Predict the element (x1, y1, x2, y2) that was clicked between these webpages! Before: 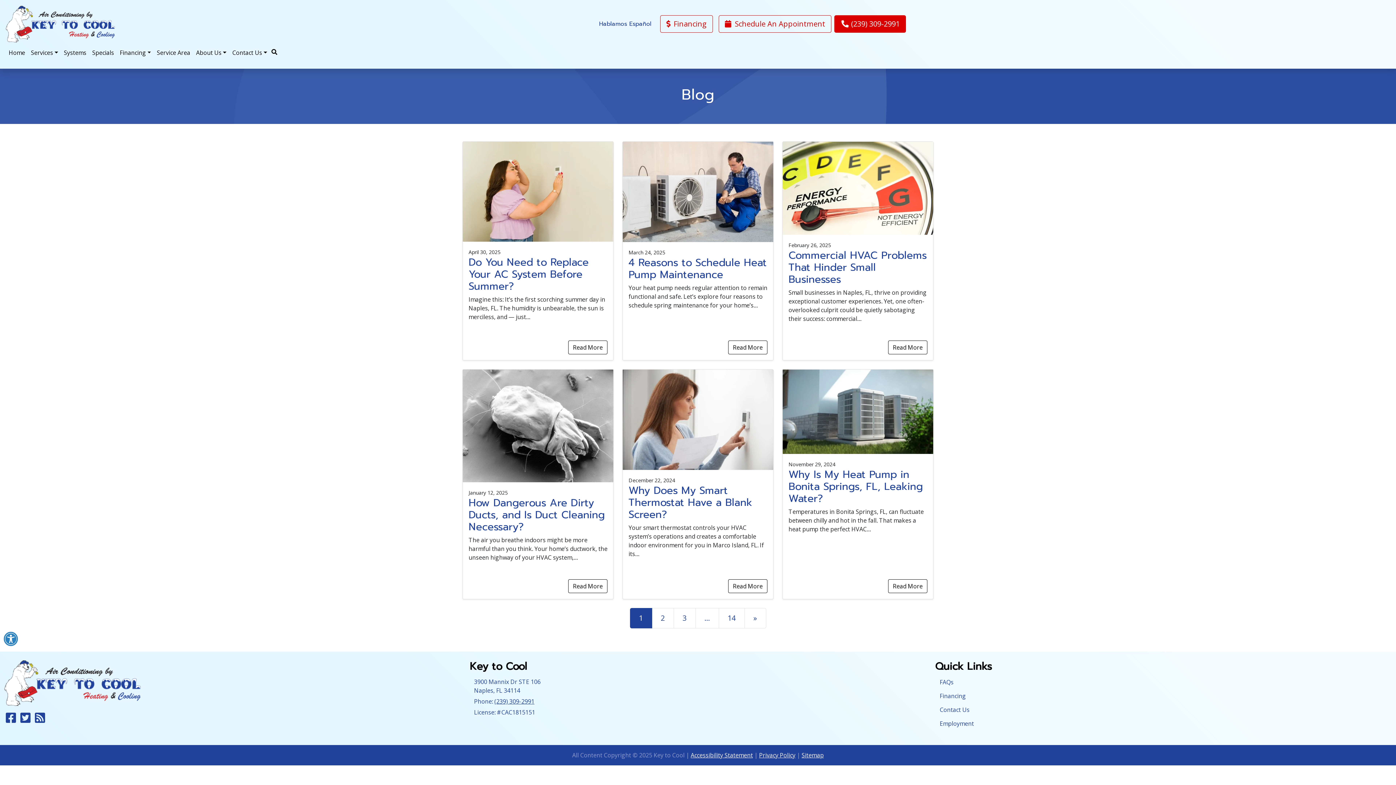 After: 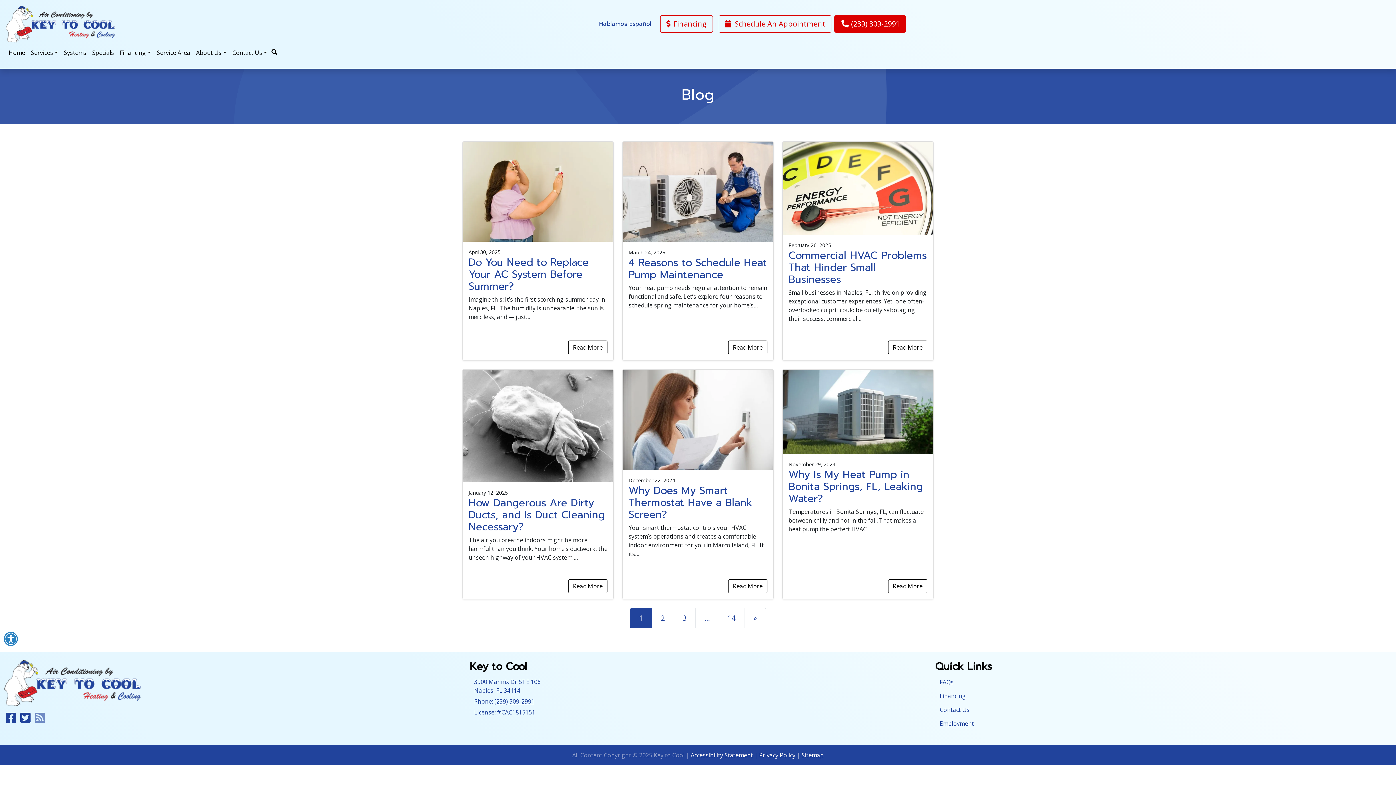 Action: label: Subscribe to our blog bbox: (34, 716, 45, 724)